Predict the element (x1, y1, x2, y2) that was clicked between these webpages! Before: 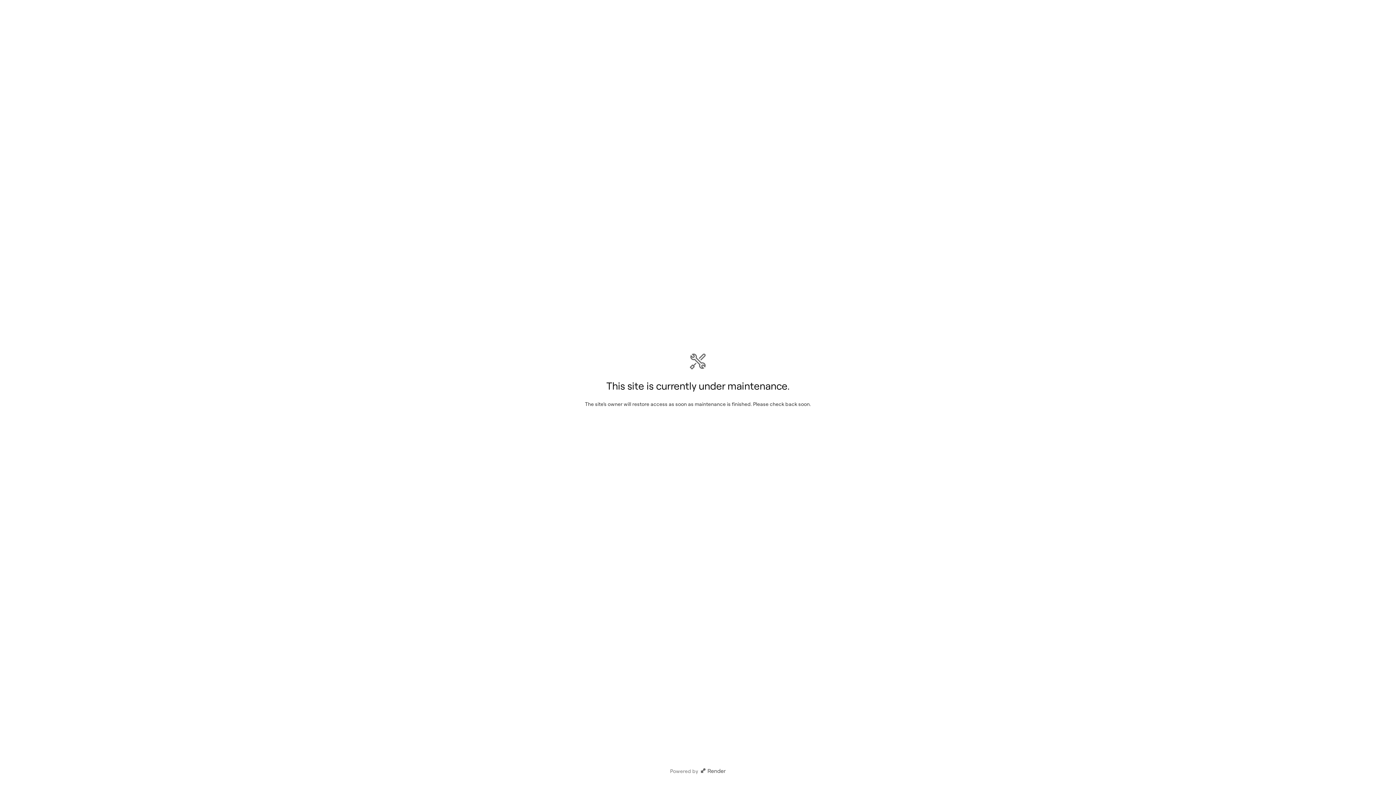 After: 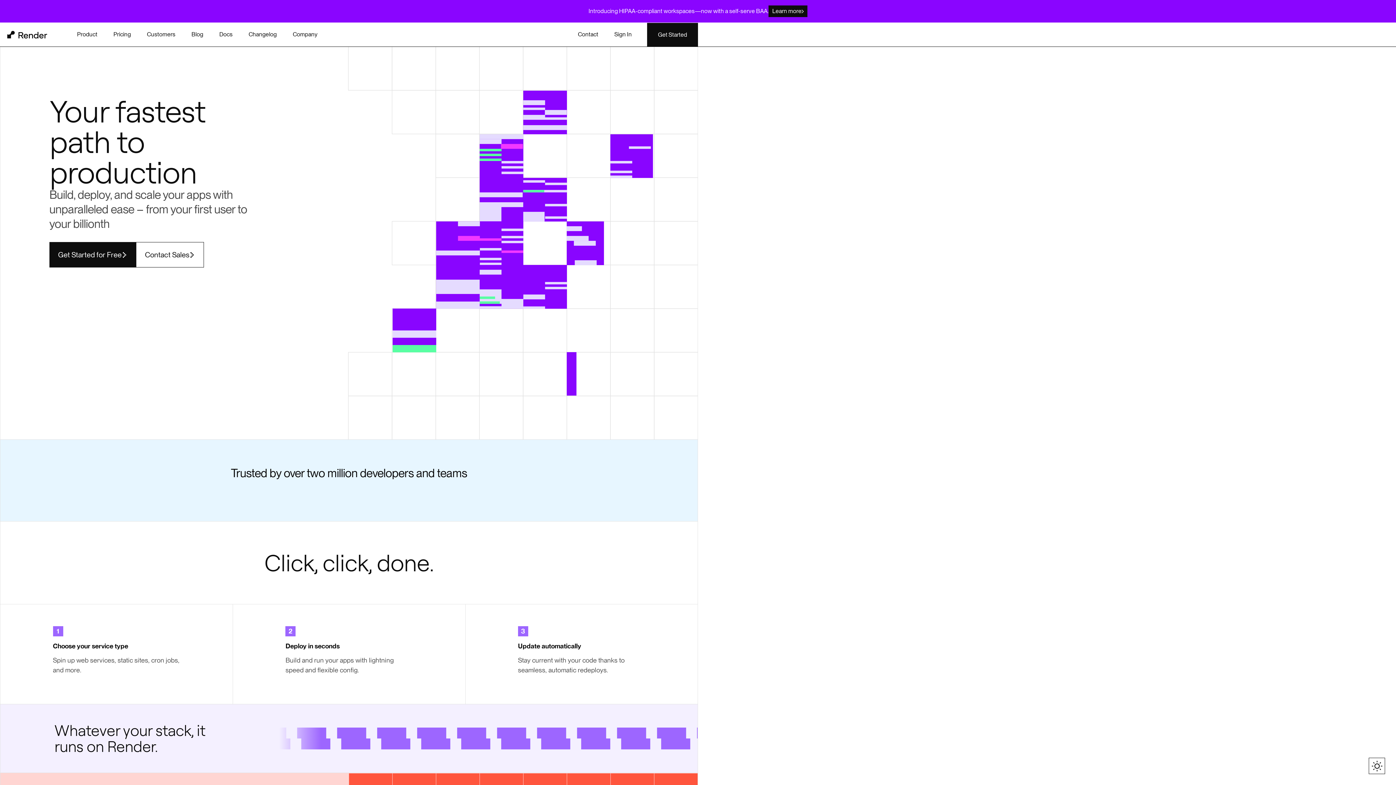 Action: bbox: (699, 768, 726, 774)